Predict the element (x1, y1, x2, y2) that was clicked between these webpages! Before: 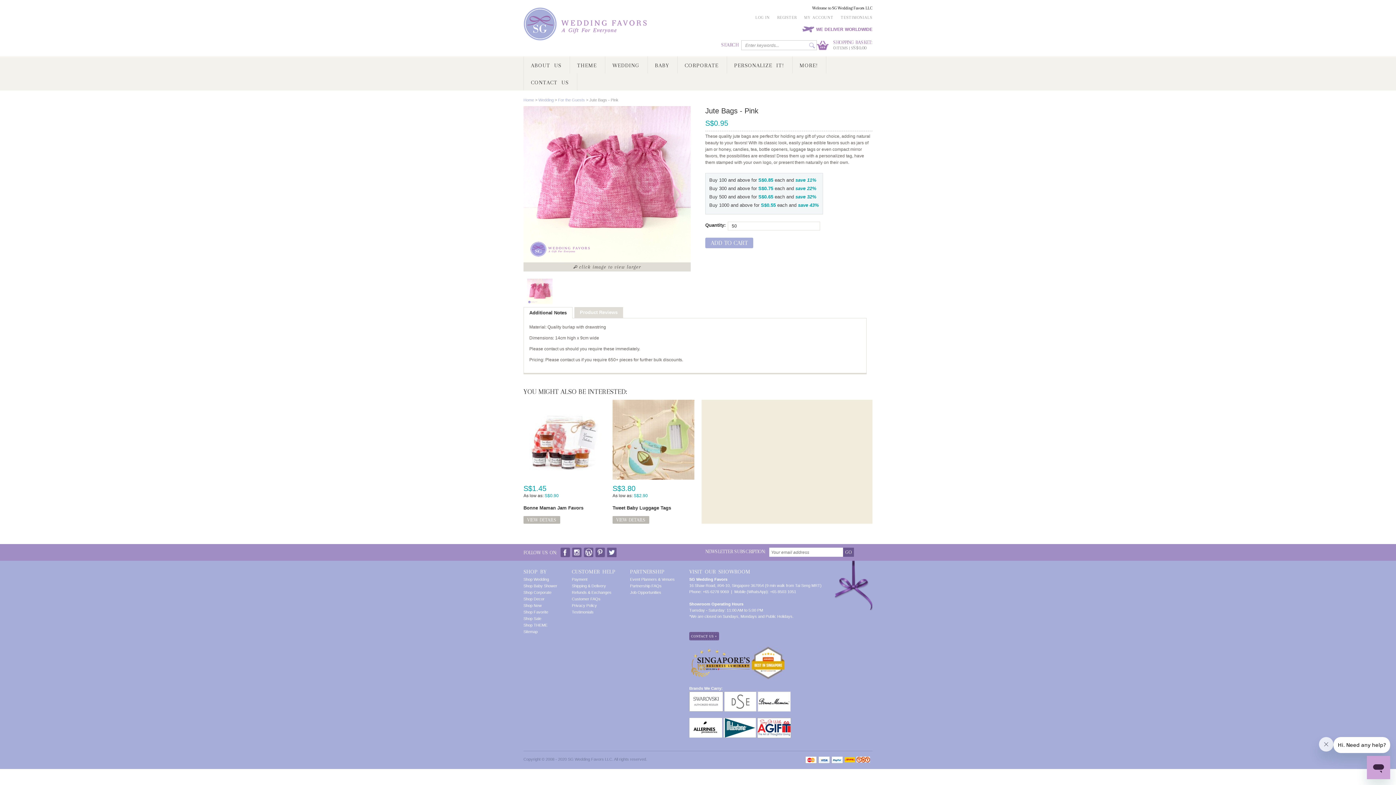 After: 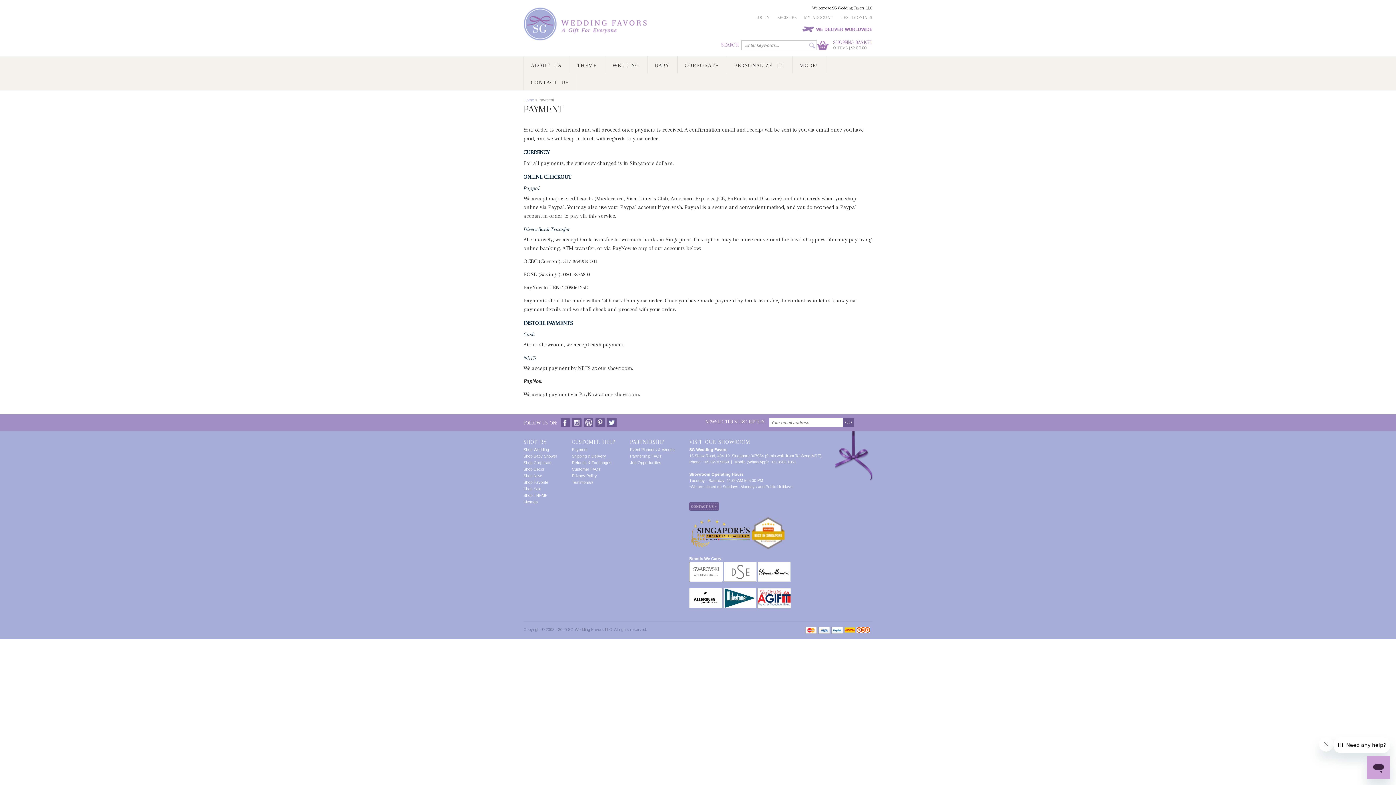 Action: bbox: (818, 757, 830, 764)